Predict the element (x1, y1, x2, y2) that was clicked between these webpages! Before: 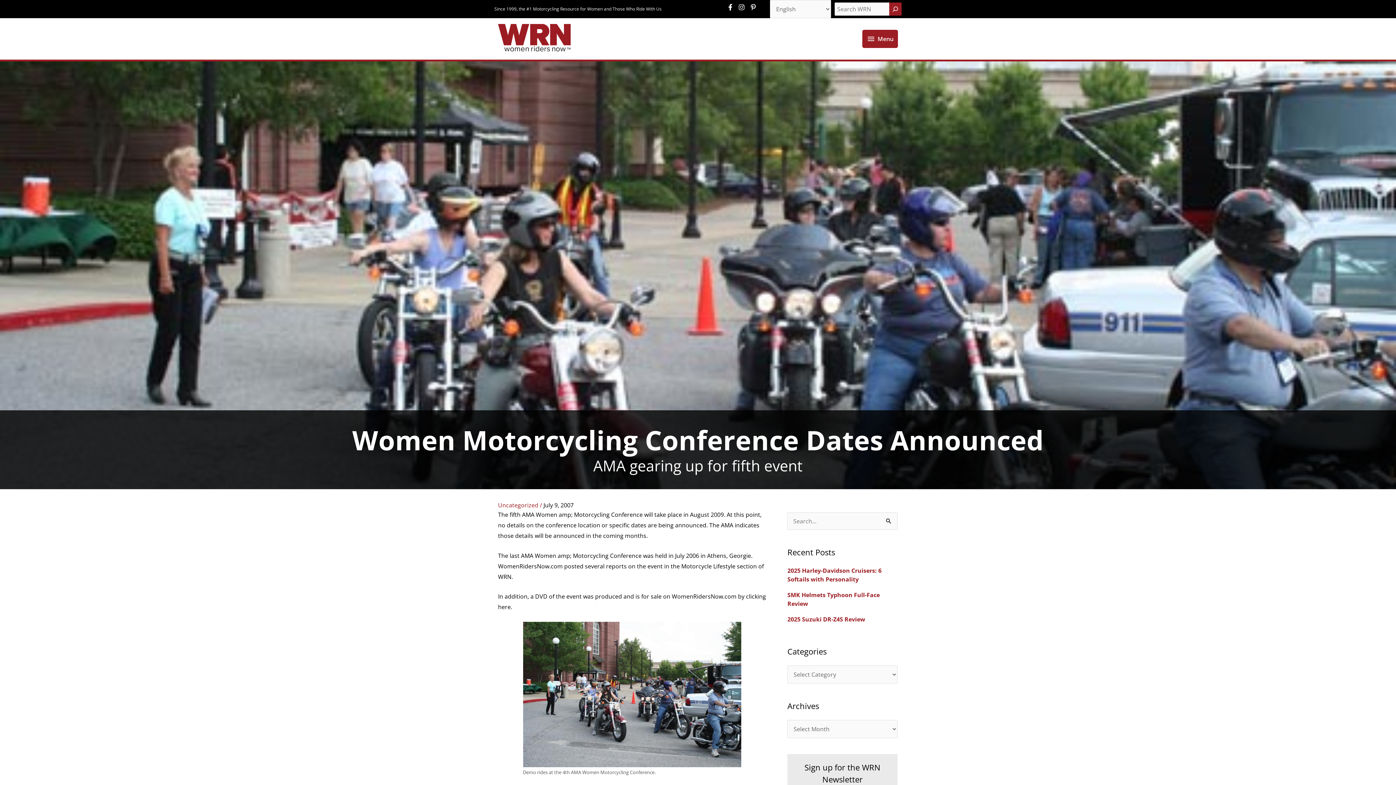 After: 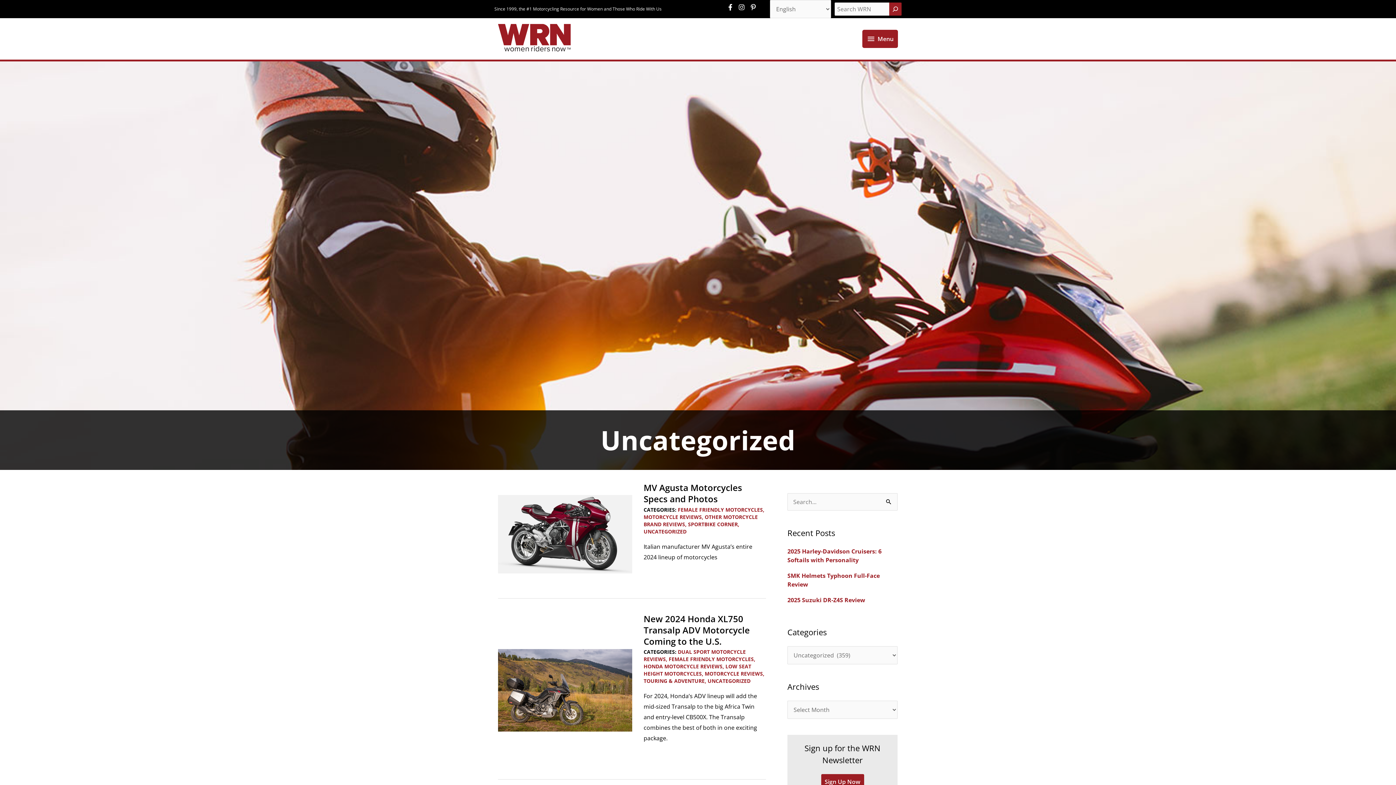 Action: label: Uncategorized bbox: (498, 501, 538, 509)